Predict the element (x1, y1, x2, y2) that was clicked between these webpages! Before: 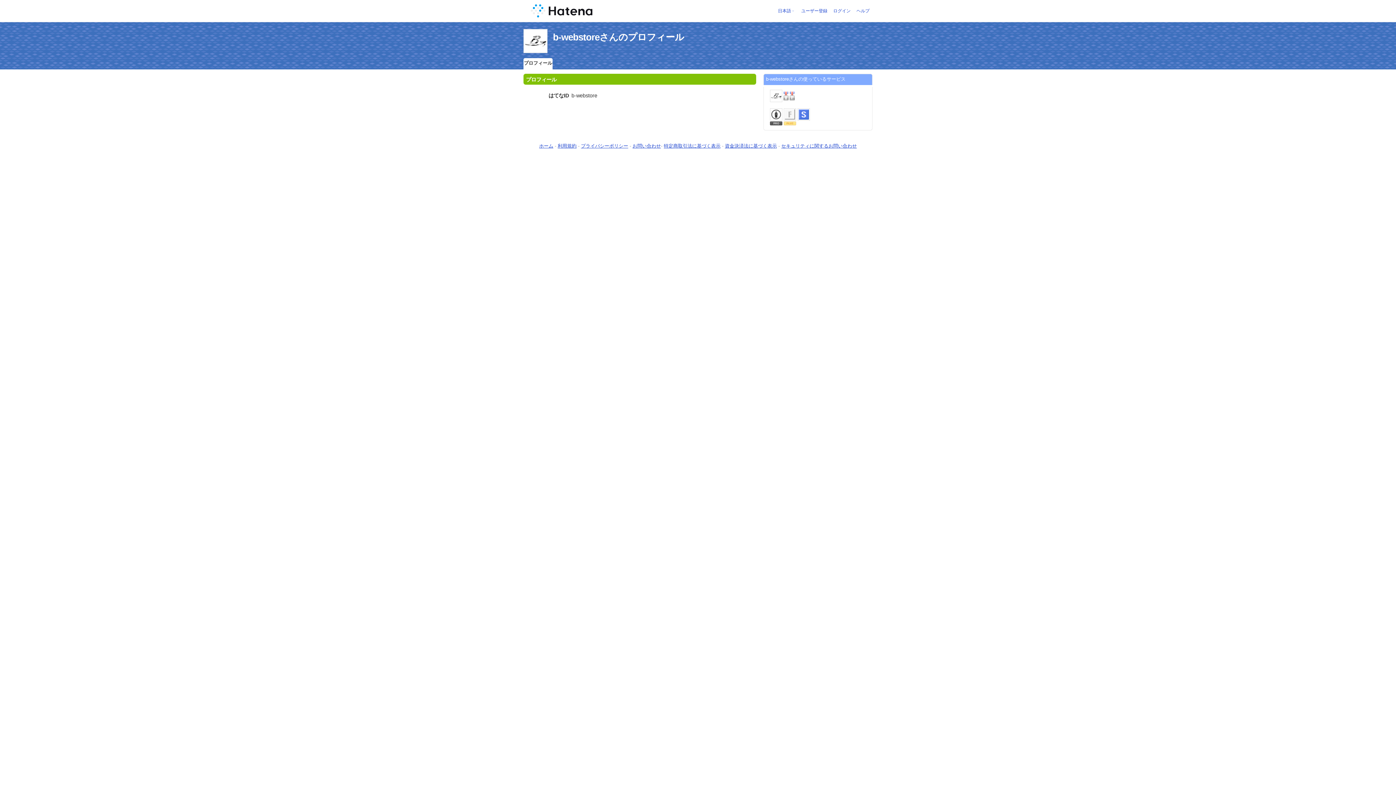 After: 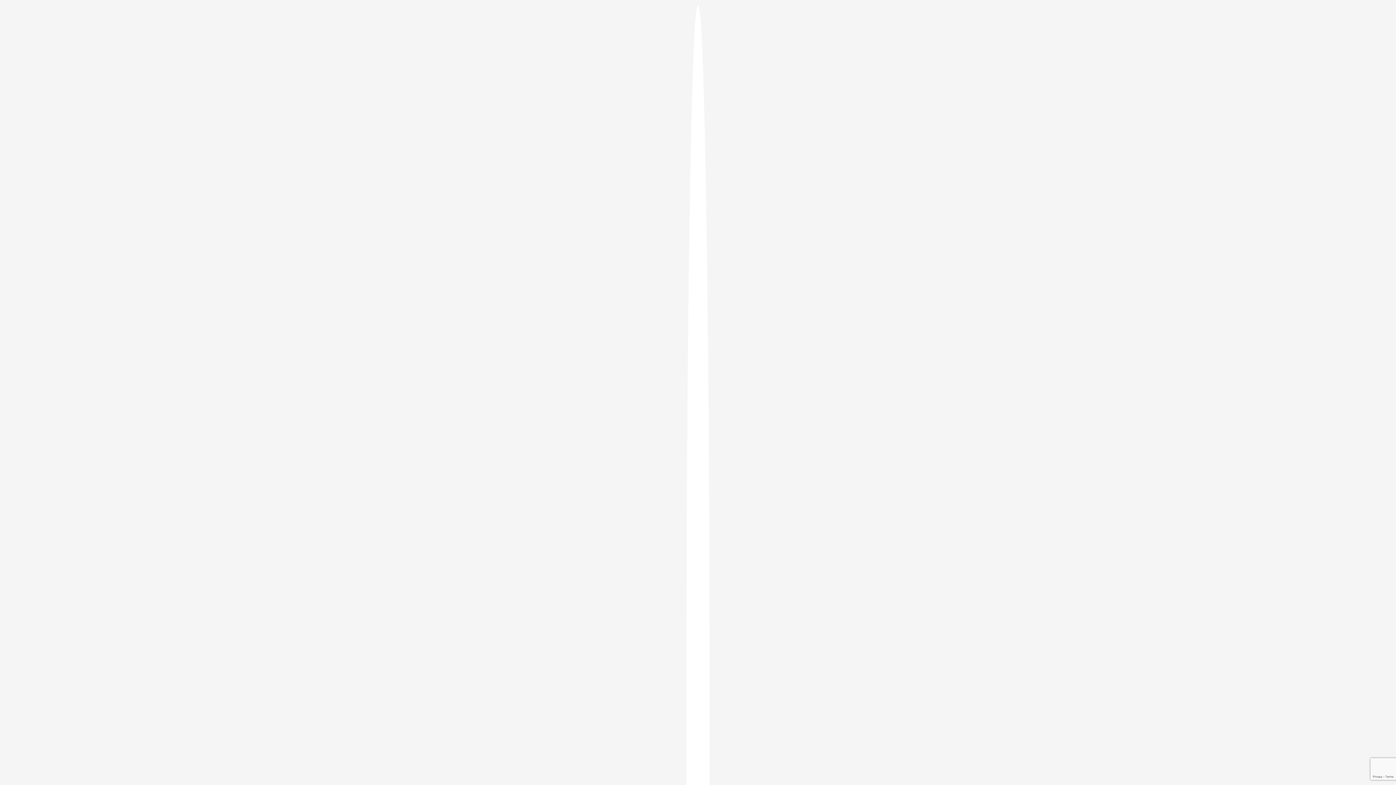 Action: label: ユーザー登録 bbox: (801, 8, 827, 13)